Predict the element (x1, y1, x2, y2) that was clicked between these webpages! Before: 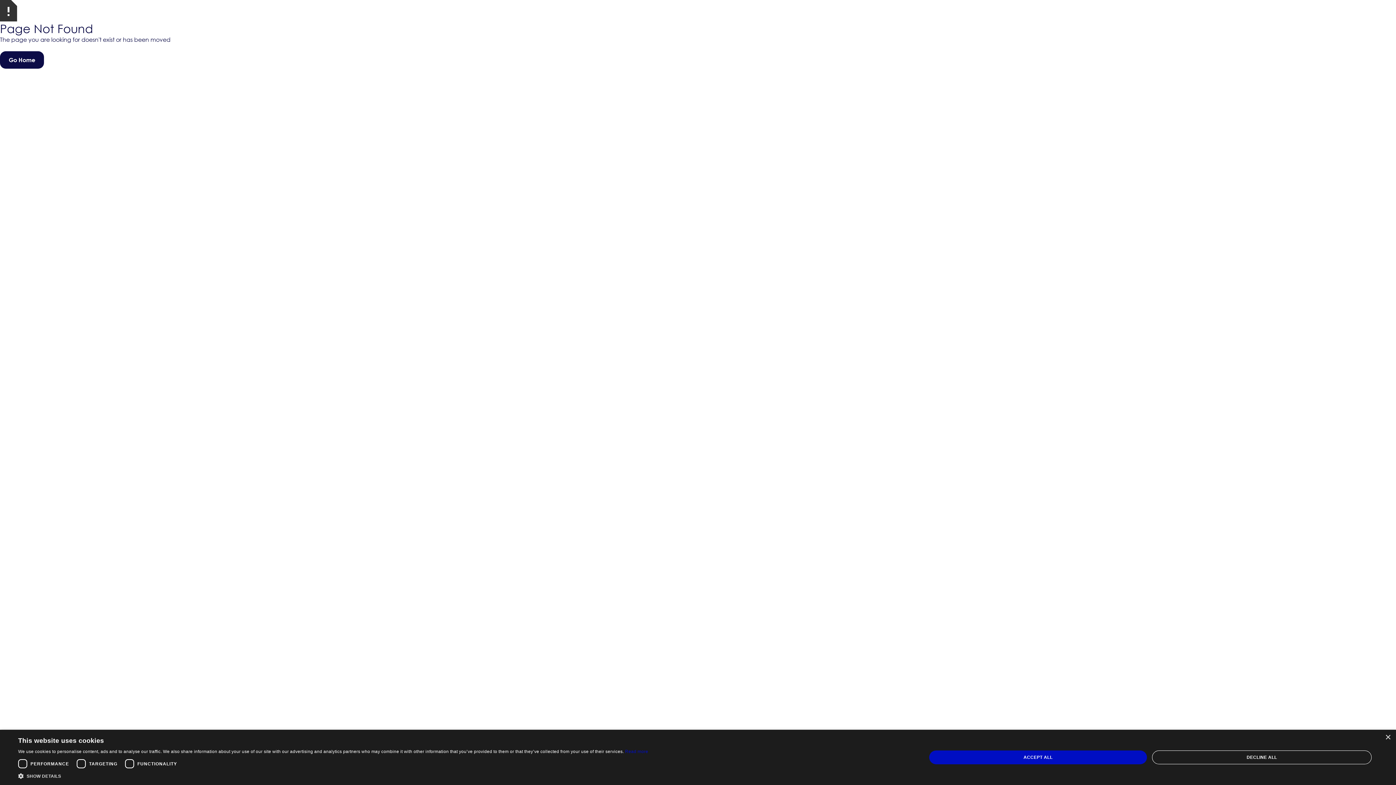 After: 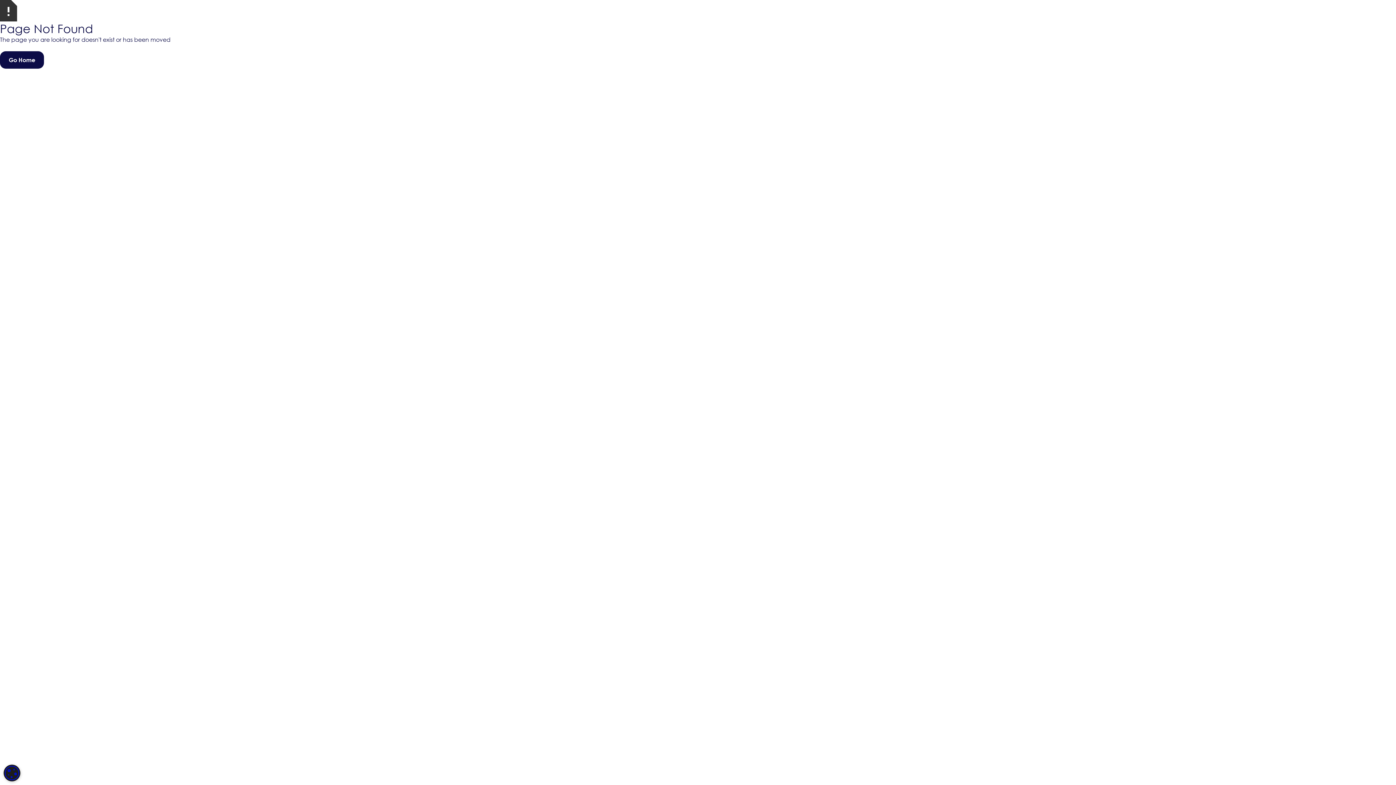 Action: bbox: (1385, 735, 1390, 740) label: Close